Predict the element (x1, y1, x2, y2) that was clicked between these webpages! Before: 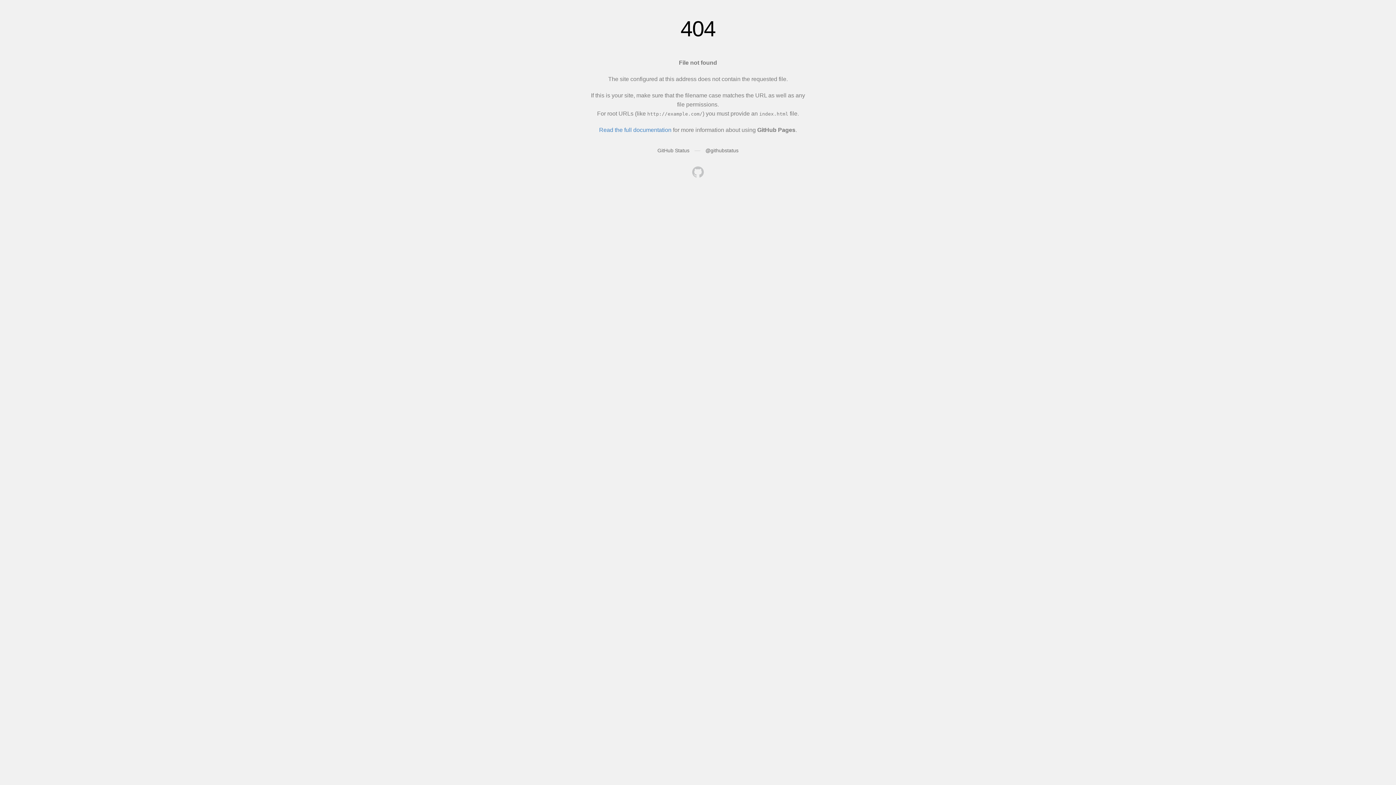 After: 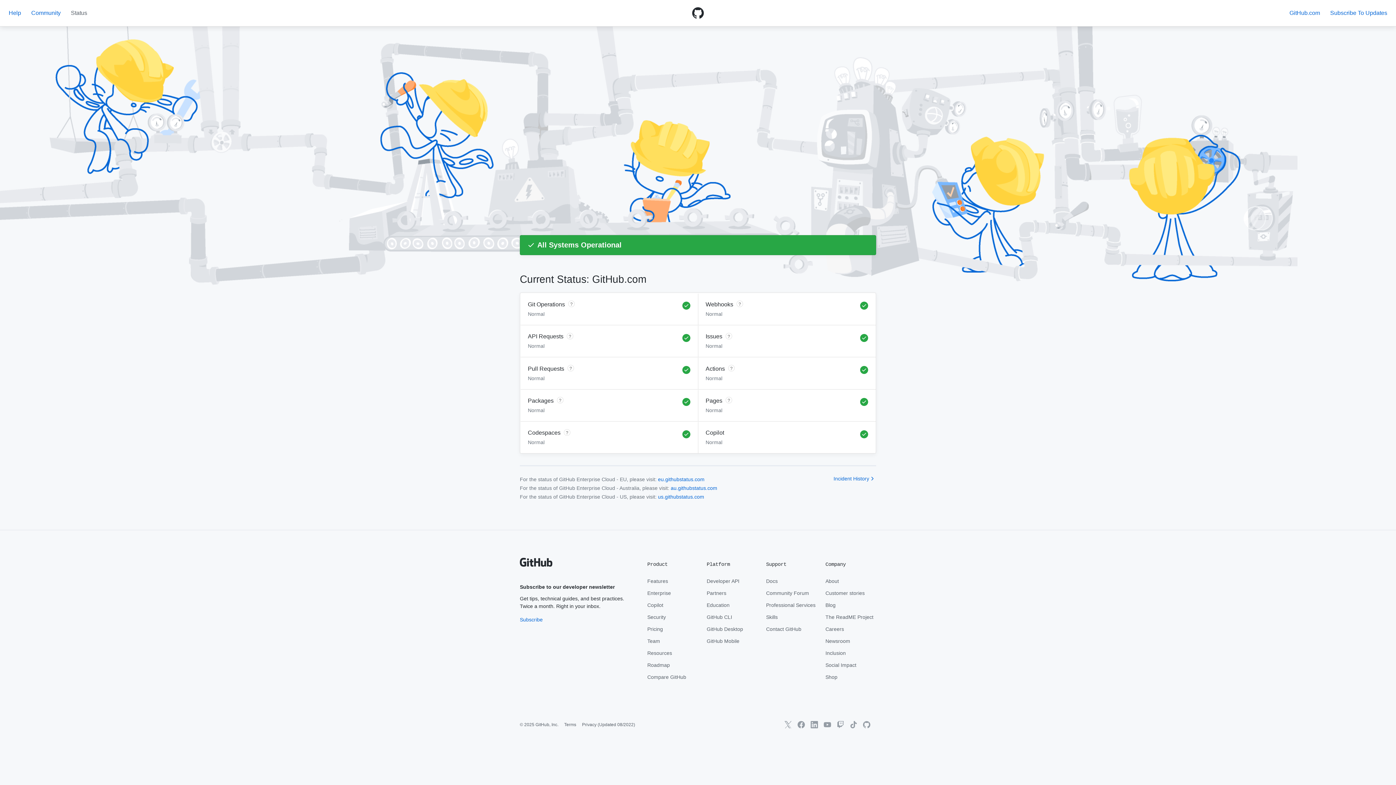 Action: bbox: (657, 147, 689, 153) label: GitHub Status